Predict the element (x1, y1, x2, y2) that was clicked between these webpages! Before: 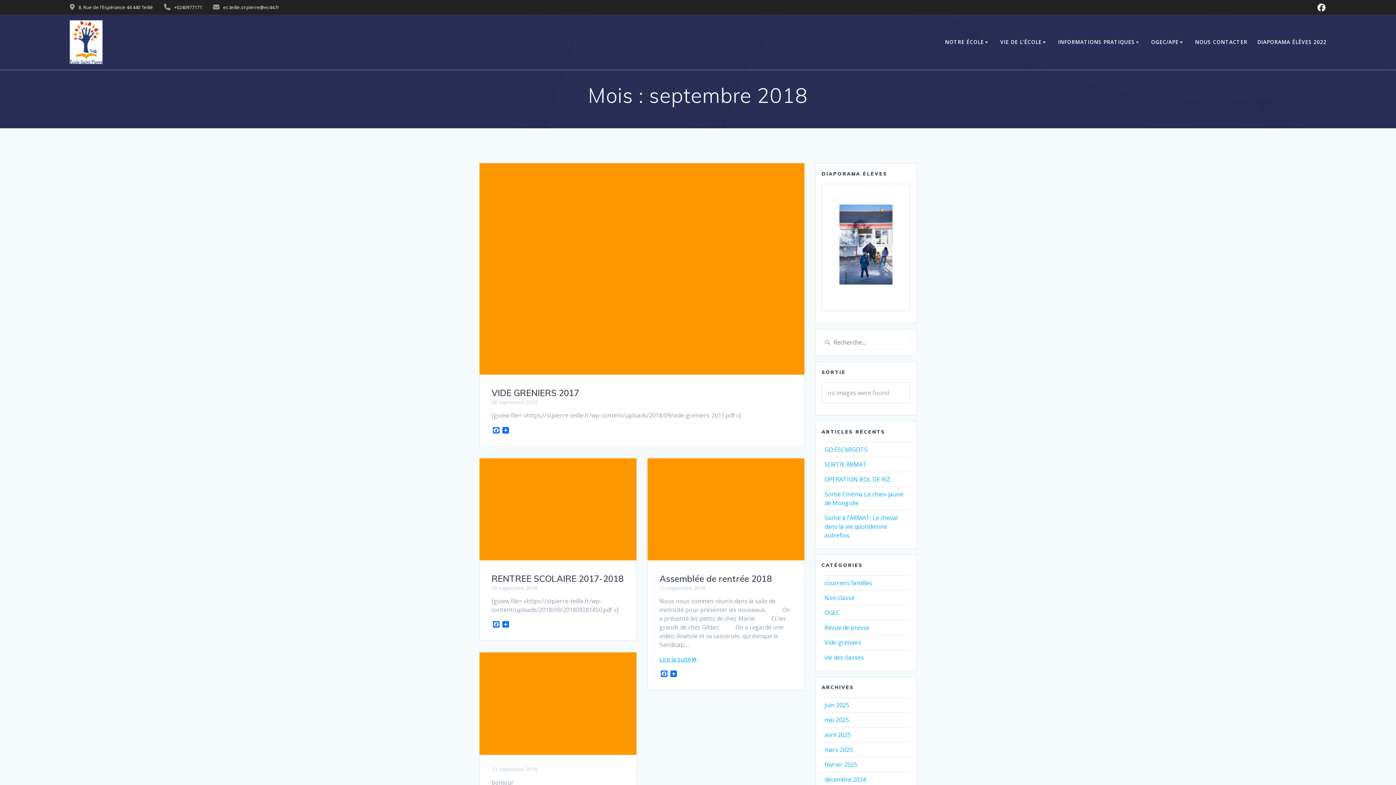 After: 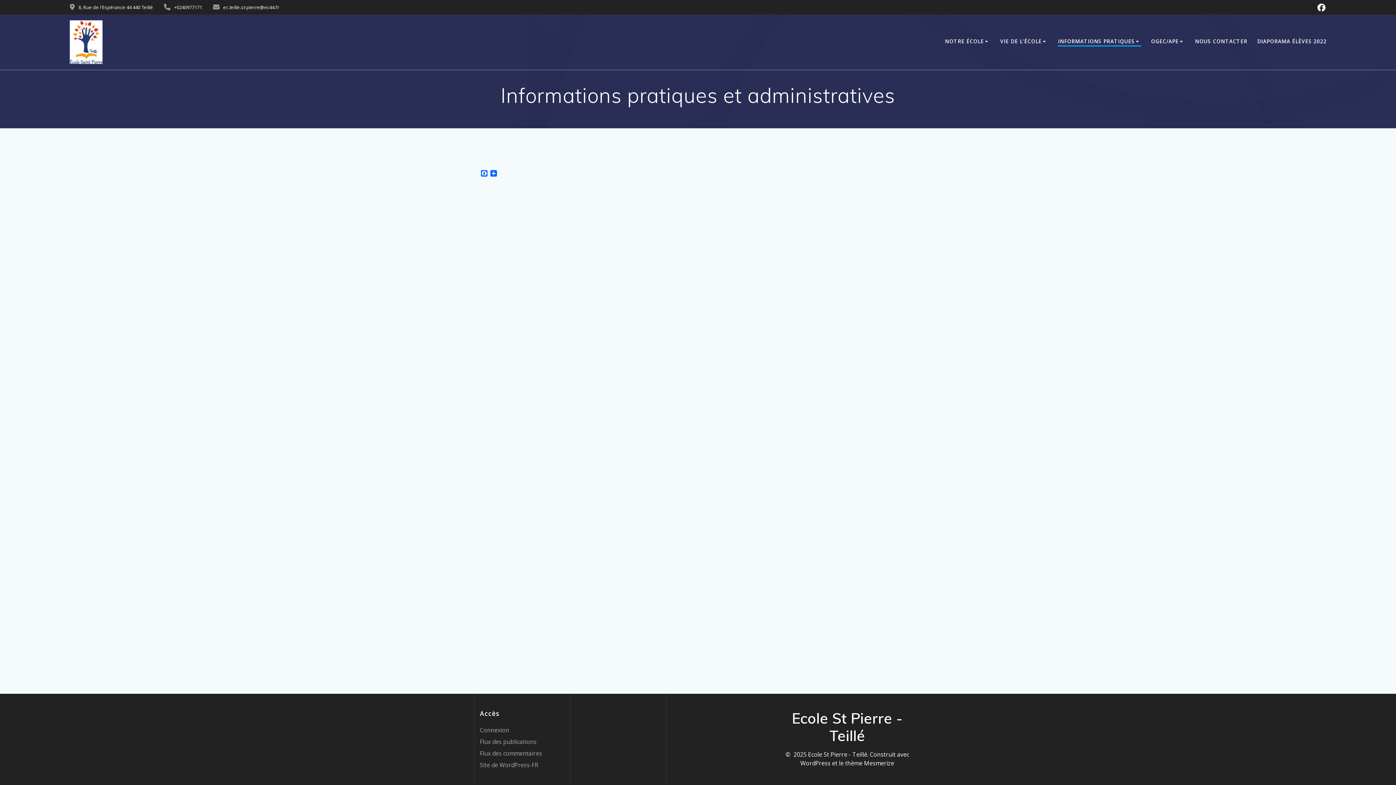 Action: bbox: (1058, 38, 1141, 46) label: INFORMATIONS PRATIQUES